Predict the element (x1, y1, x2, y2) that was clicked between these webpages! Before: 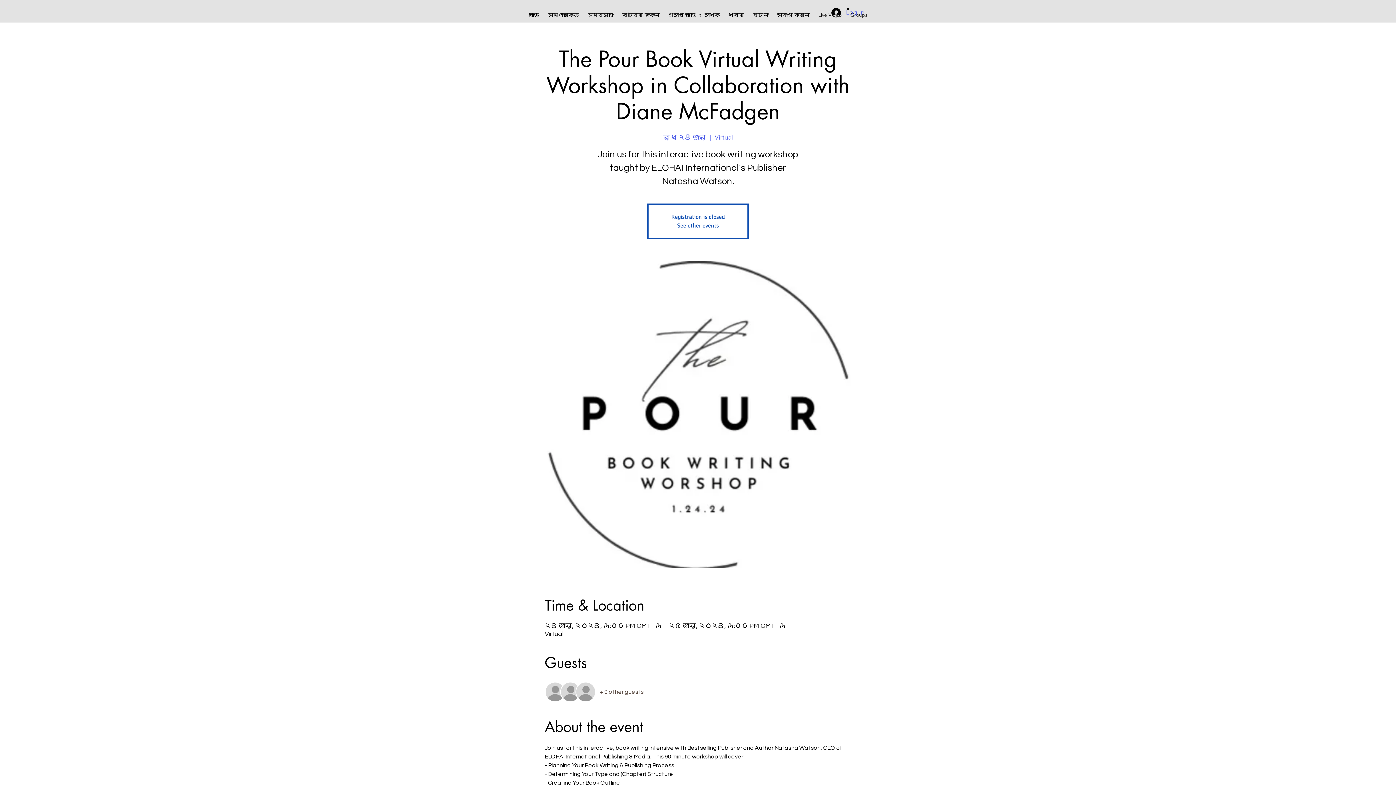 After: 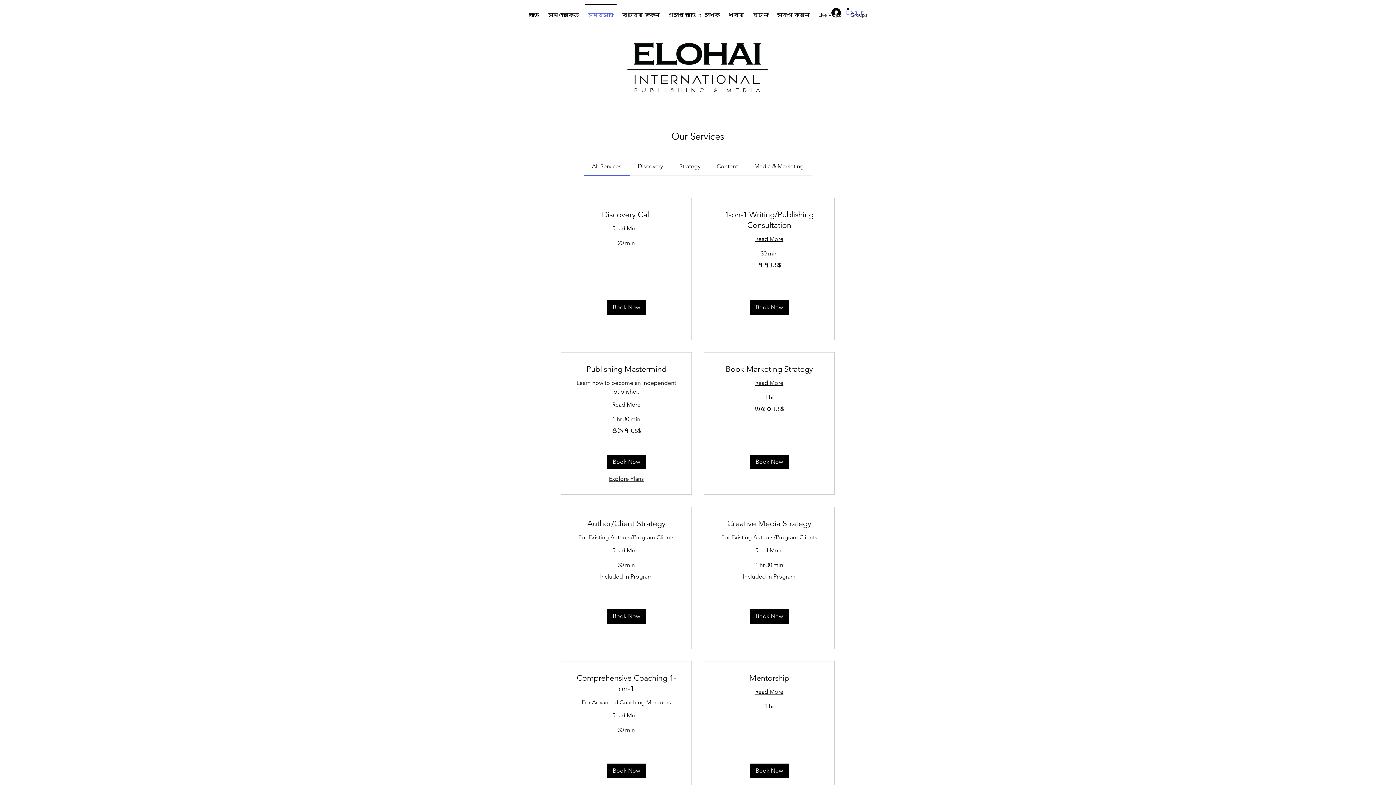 Action: bbox: (583, 3, 618, 20) label: সময়সূচী